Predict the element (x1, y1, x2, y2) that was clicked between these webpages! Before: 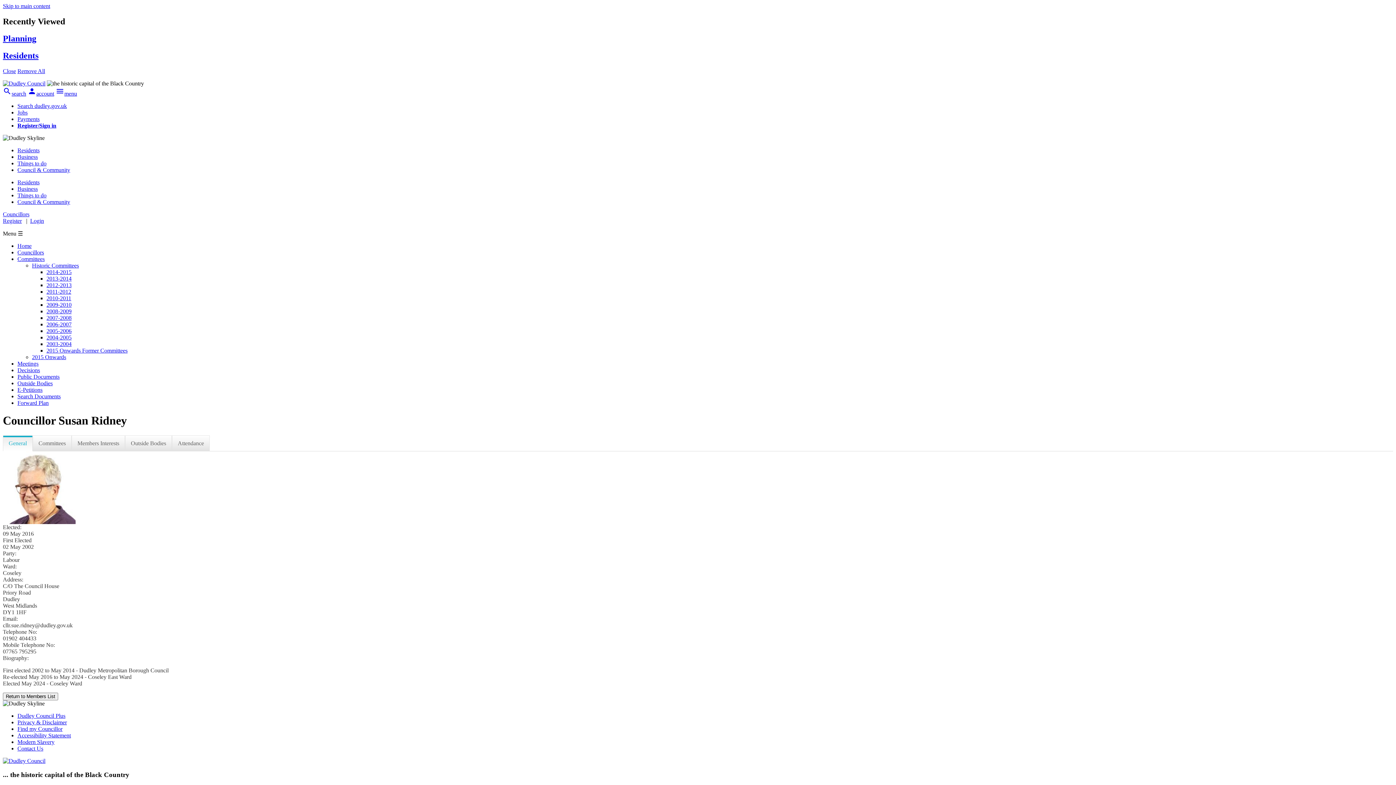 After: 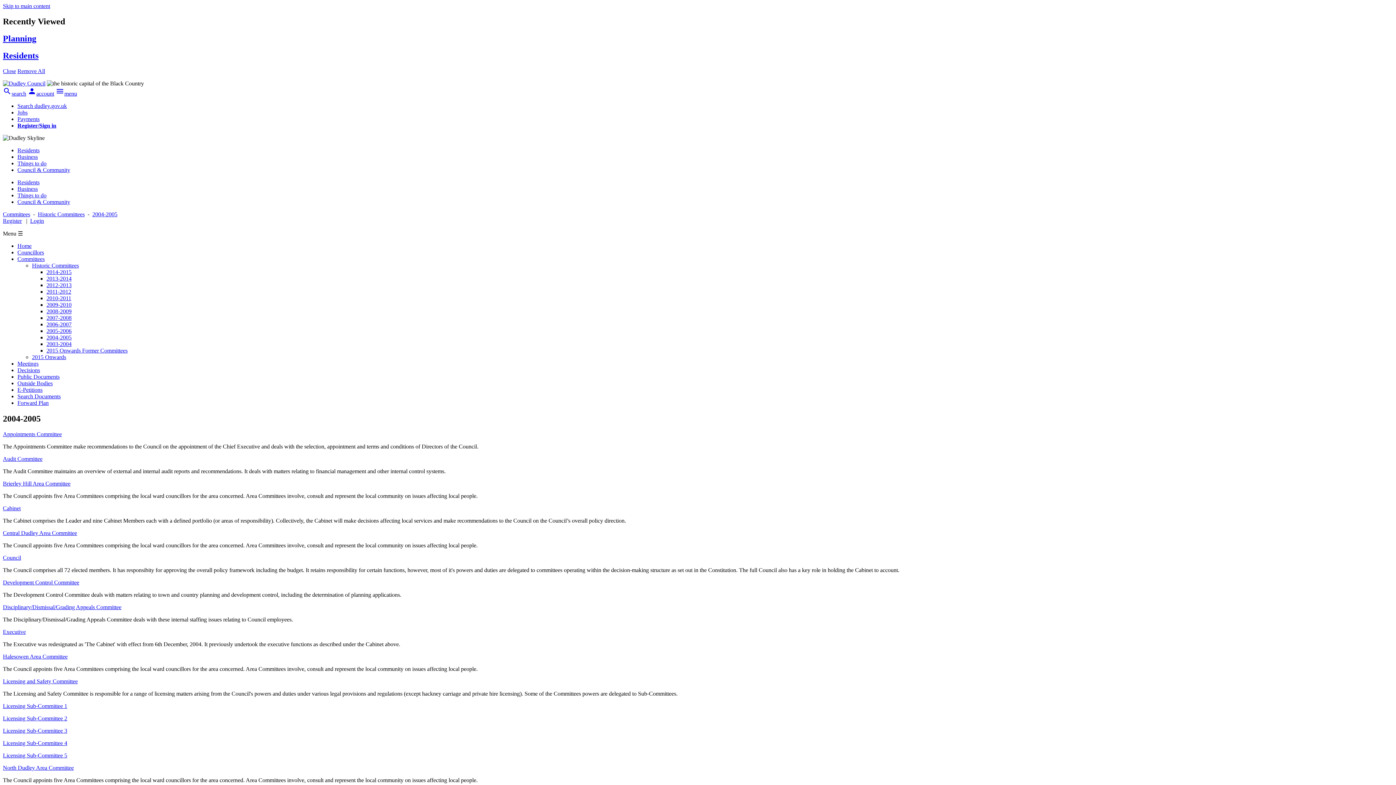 Action: bbox: (46, 334, 71, 340) label: 2004-2005